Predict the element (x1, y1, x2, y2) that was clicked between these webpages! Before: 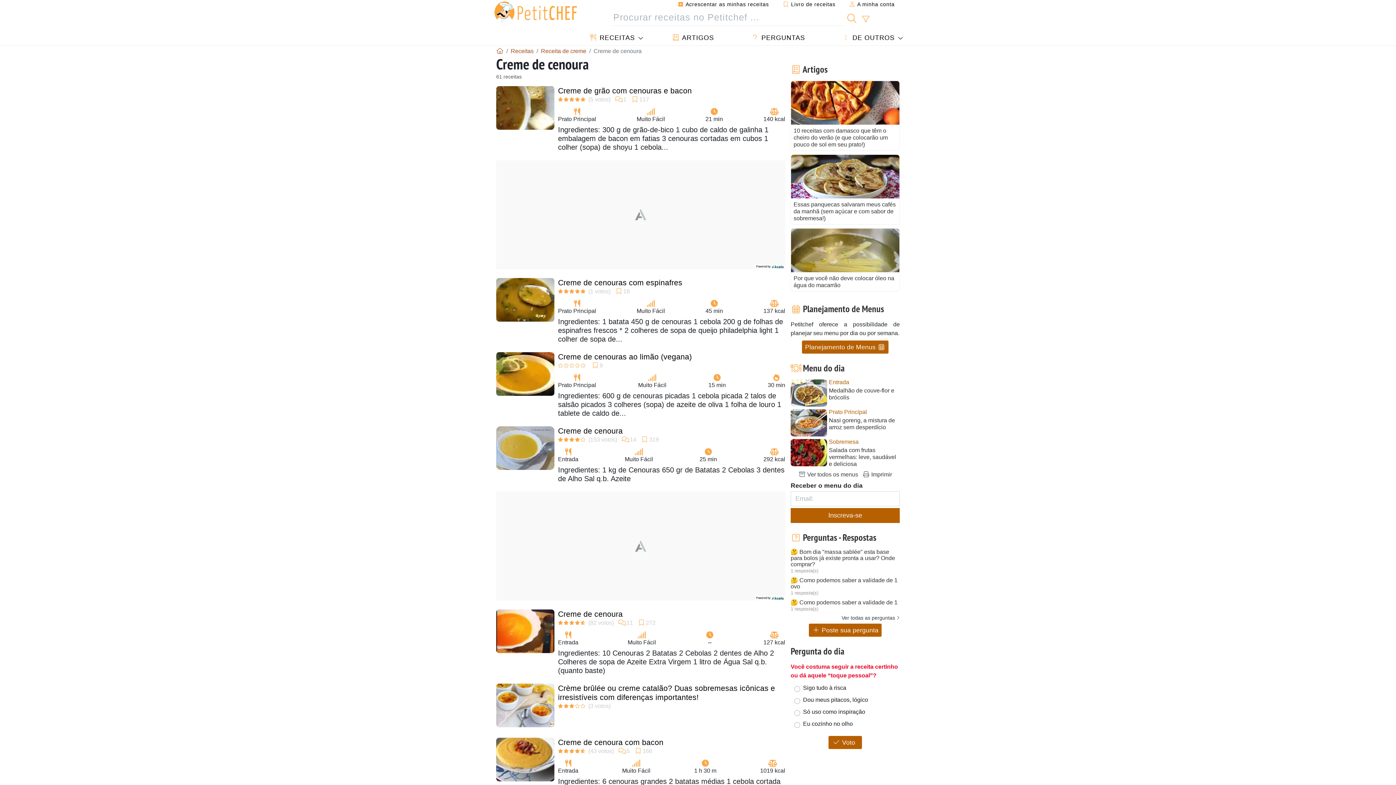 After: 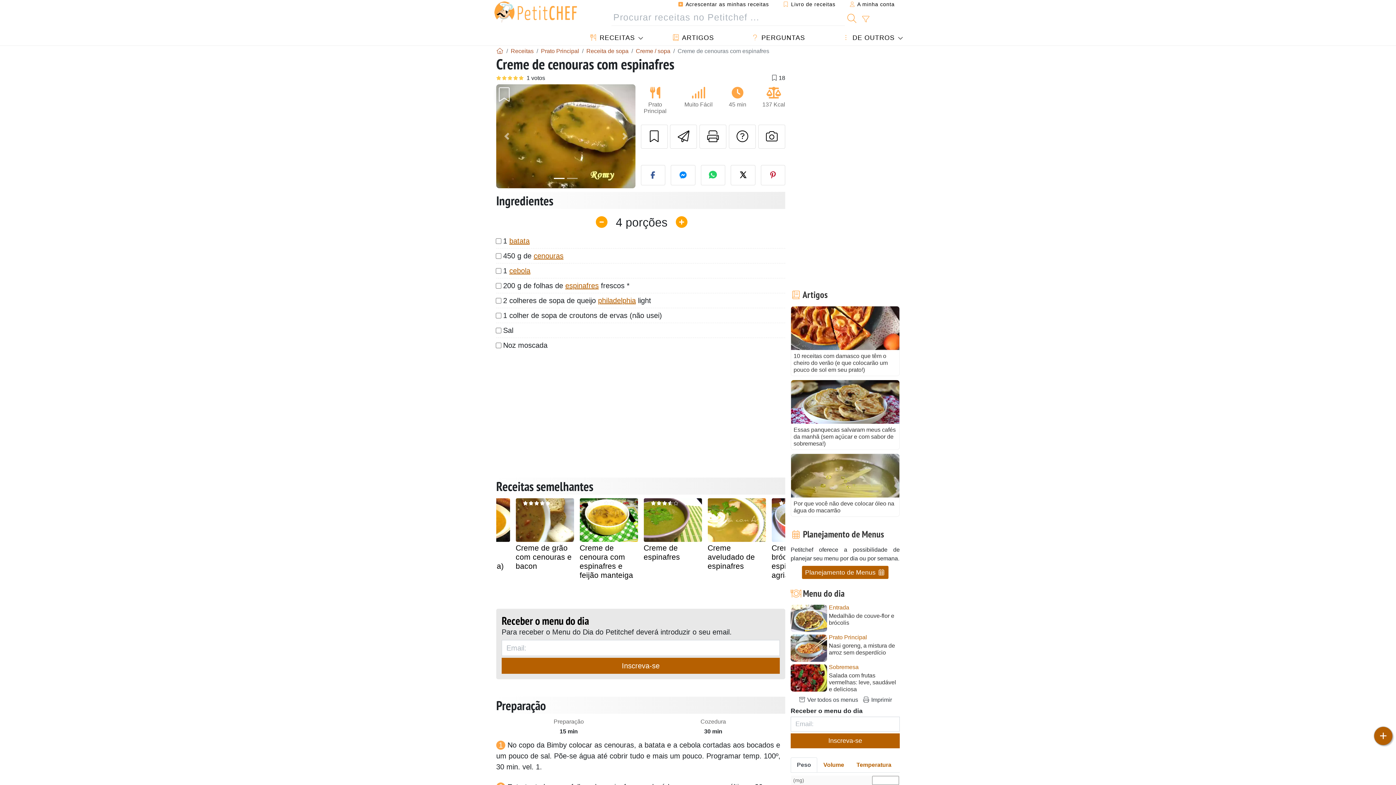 Action: label: Creme de cenouras com espinafres bbox: (558, 278, 682, 286)